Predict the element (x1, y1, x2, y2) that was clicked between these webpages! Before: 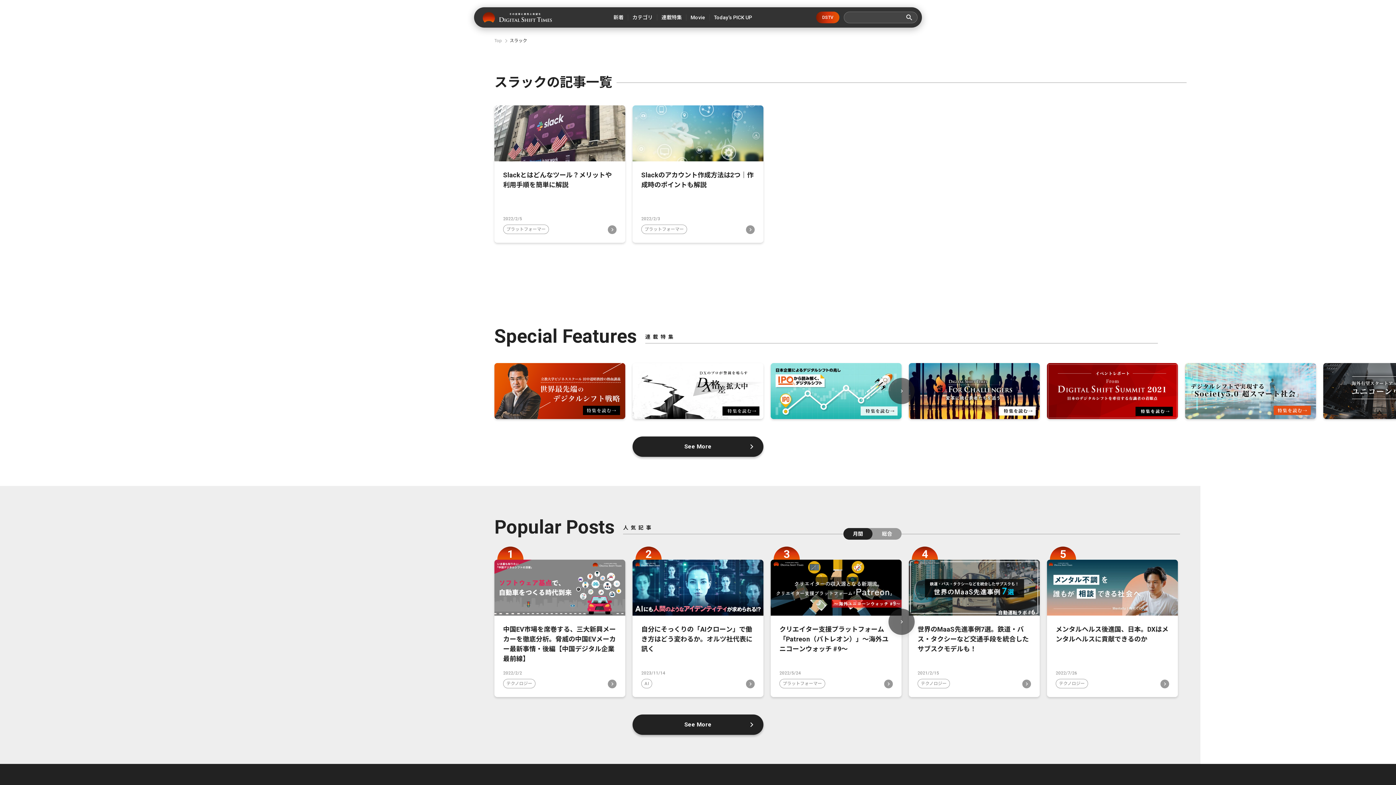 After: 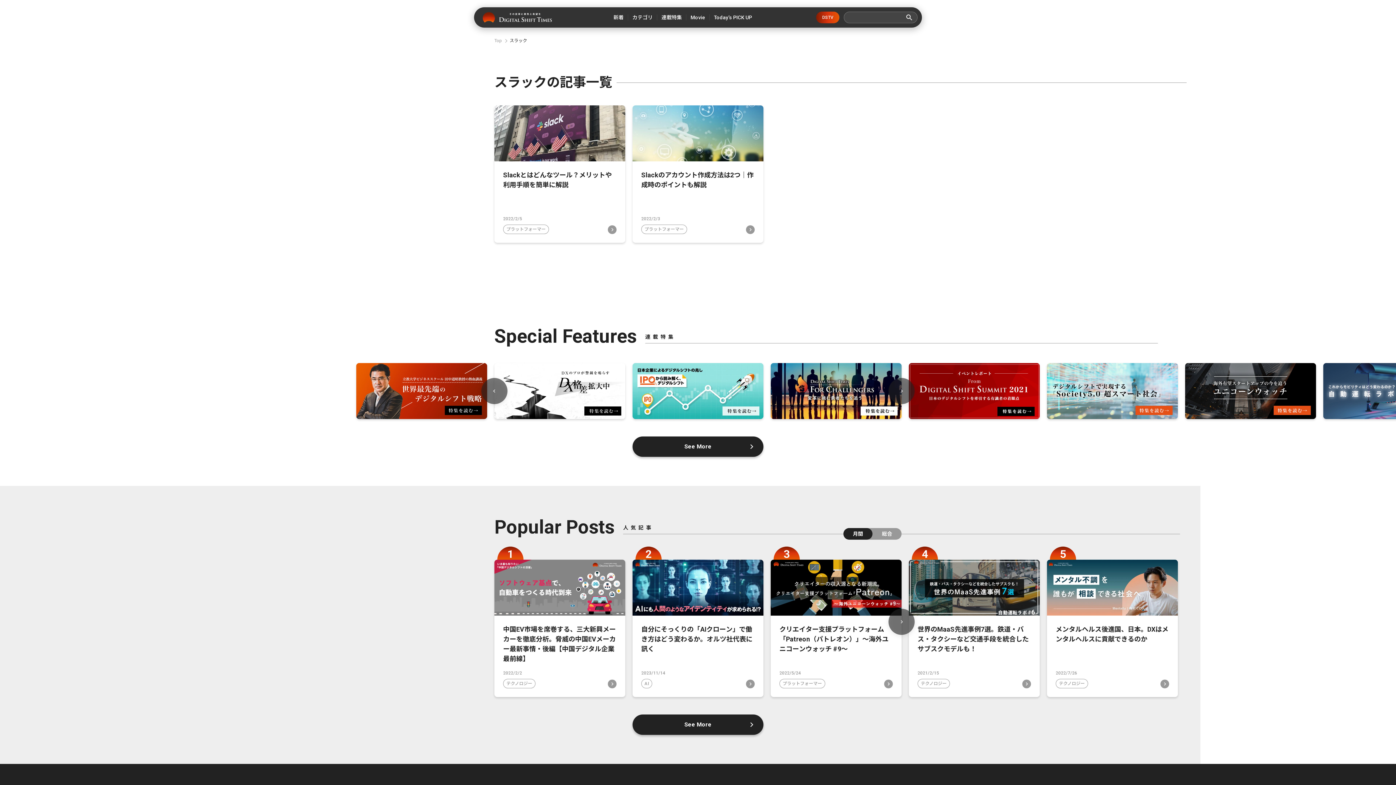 Action: bbox: (888, 378, 914, 404) label: Next